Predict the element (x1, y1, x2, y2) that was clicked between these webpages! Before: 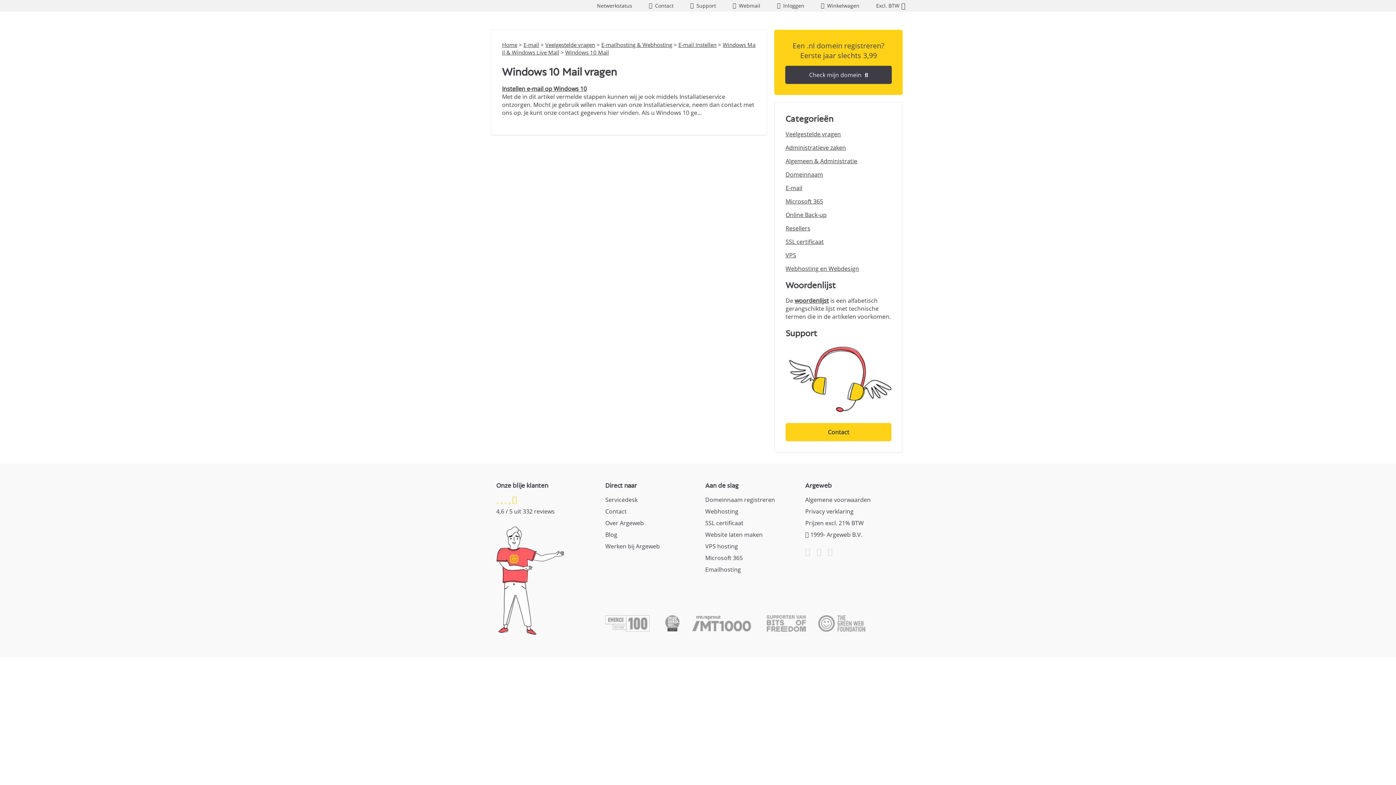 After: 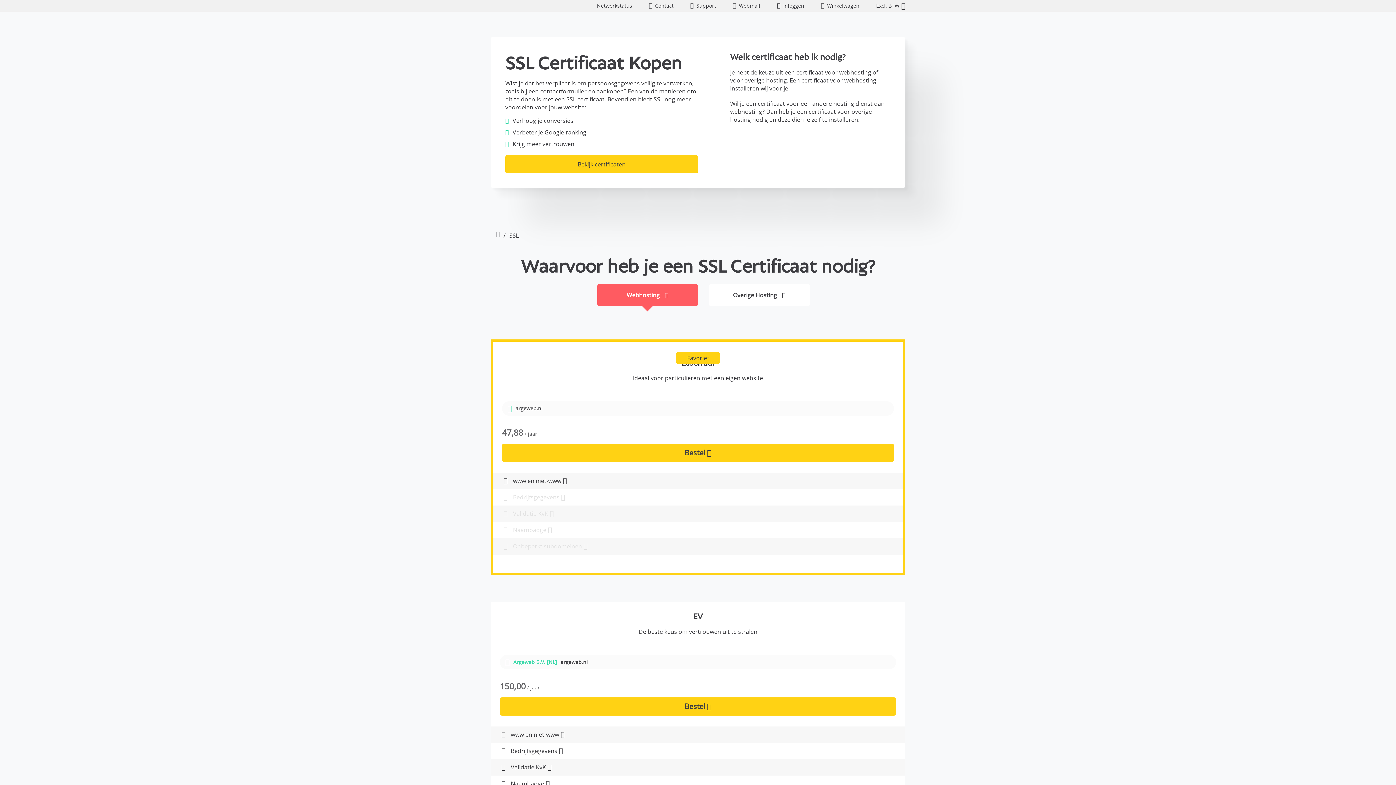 Action: label: SSL certificaat bbox: (705, 519, 743, 527)